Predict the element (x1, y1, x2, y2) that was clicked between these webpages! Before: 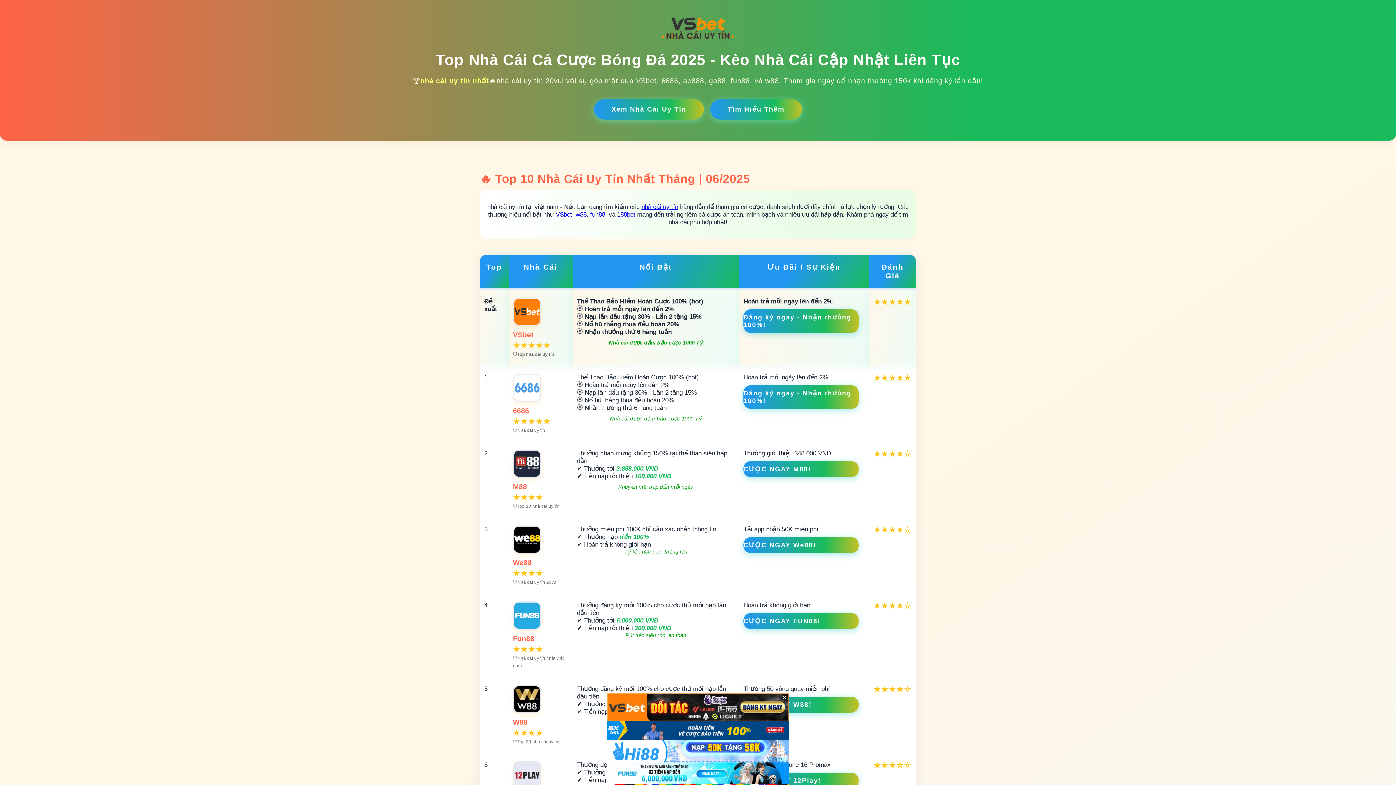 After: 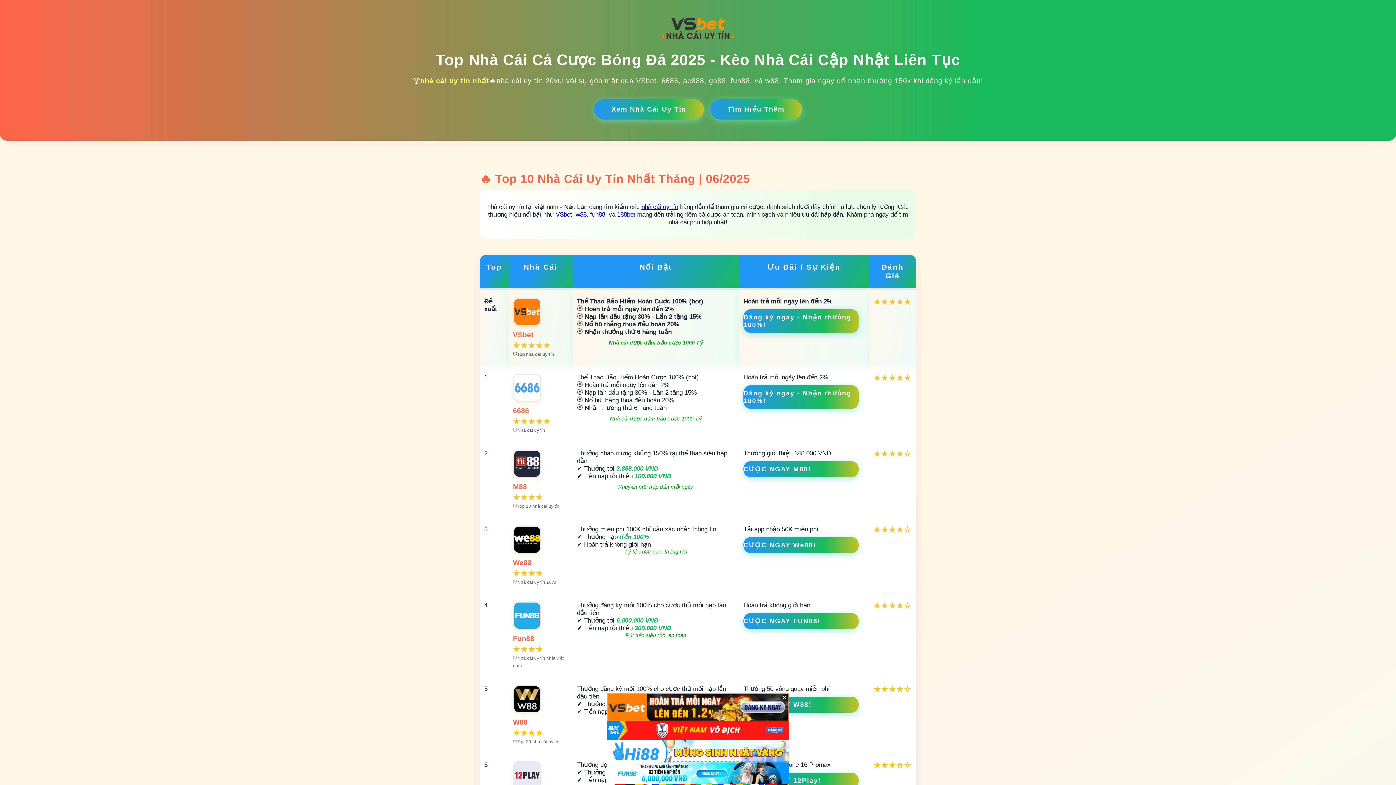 Action: bbox: (617, 210, 635, 218) label: 188bet